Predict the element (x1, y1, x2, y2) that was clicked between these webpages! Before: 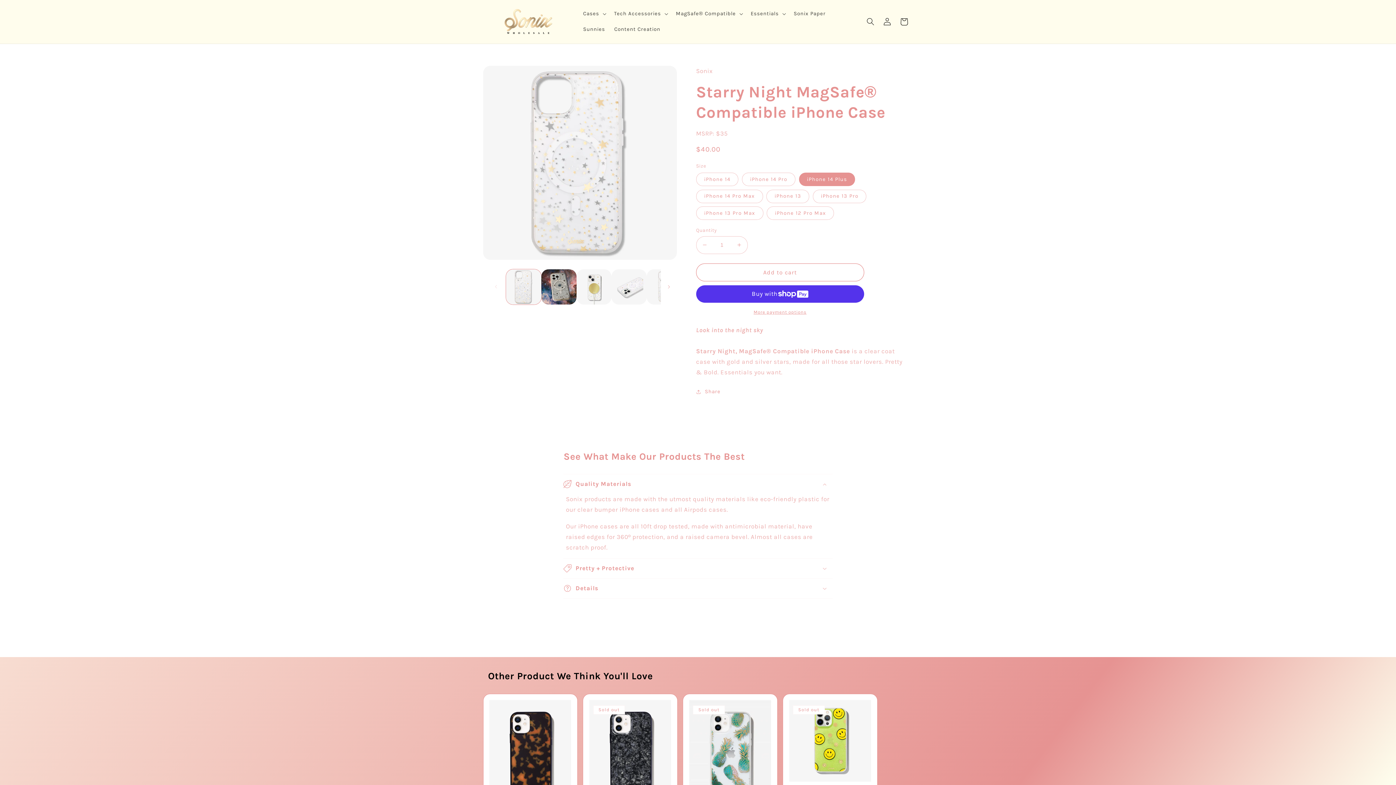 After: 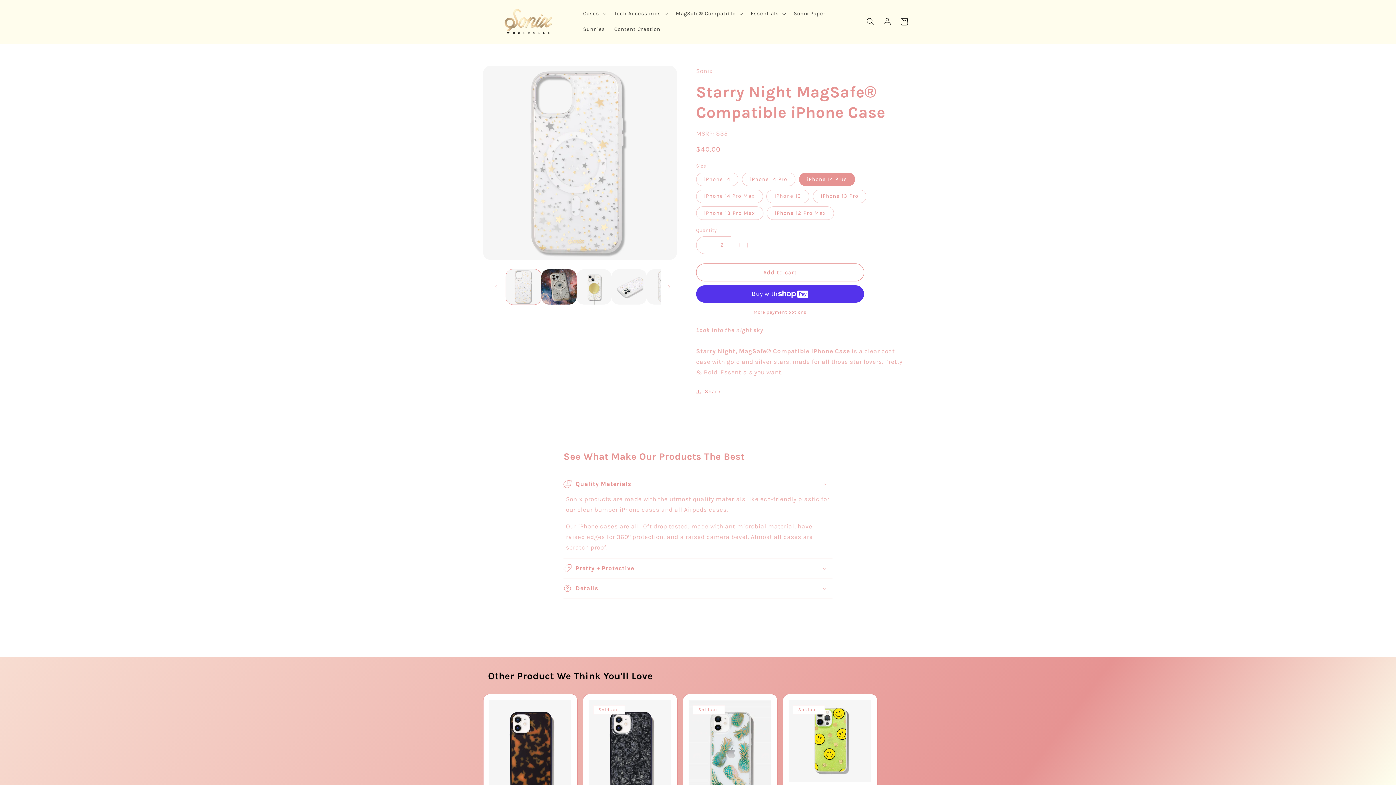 Action: bbox: (731, 236, 747, 254) label: Increase quantity for Starry Night MagSafe® Compatible iPhone Case